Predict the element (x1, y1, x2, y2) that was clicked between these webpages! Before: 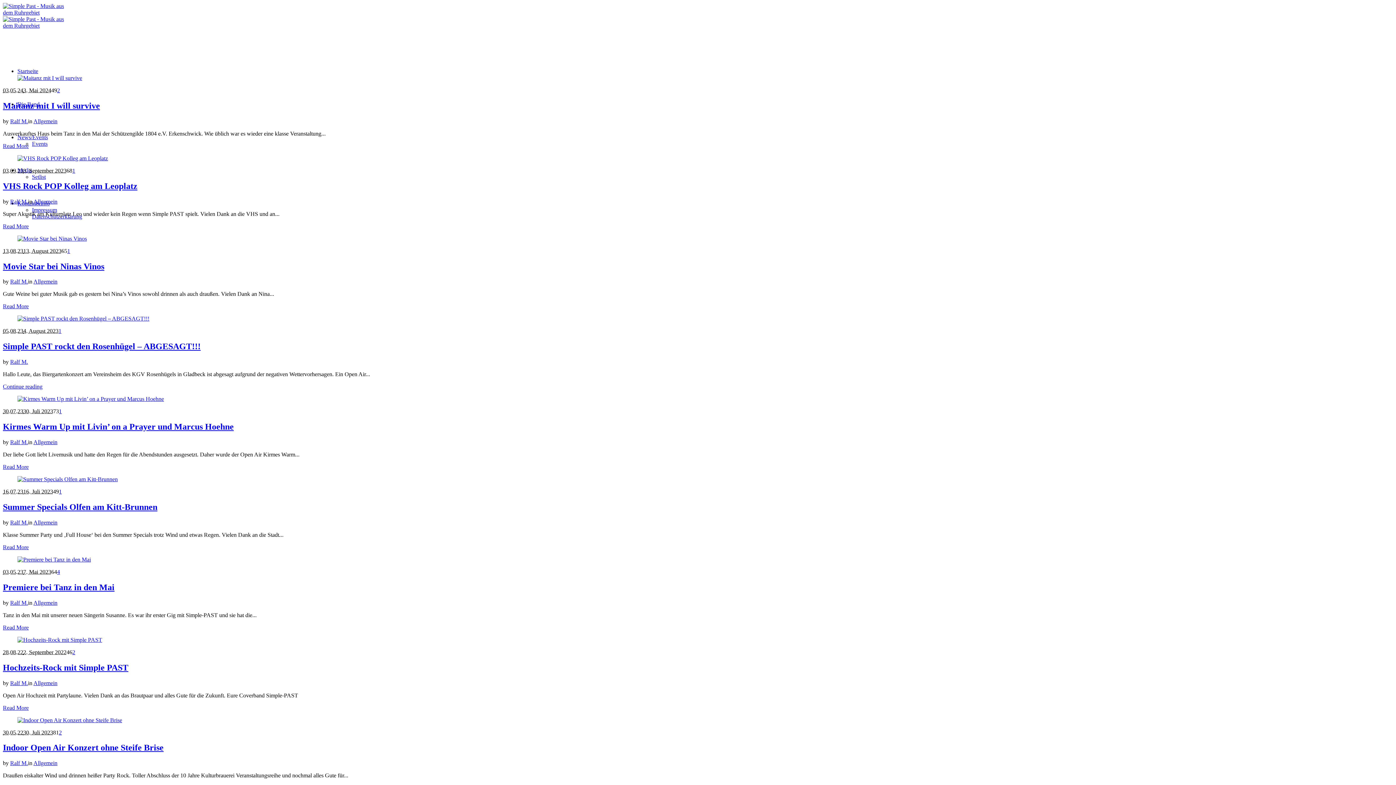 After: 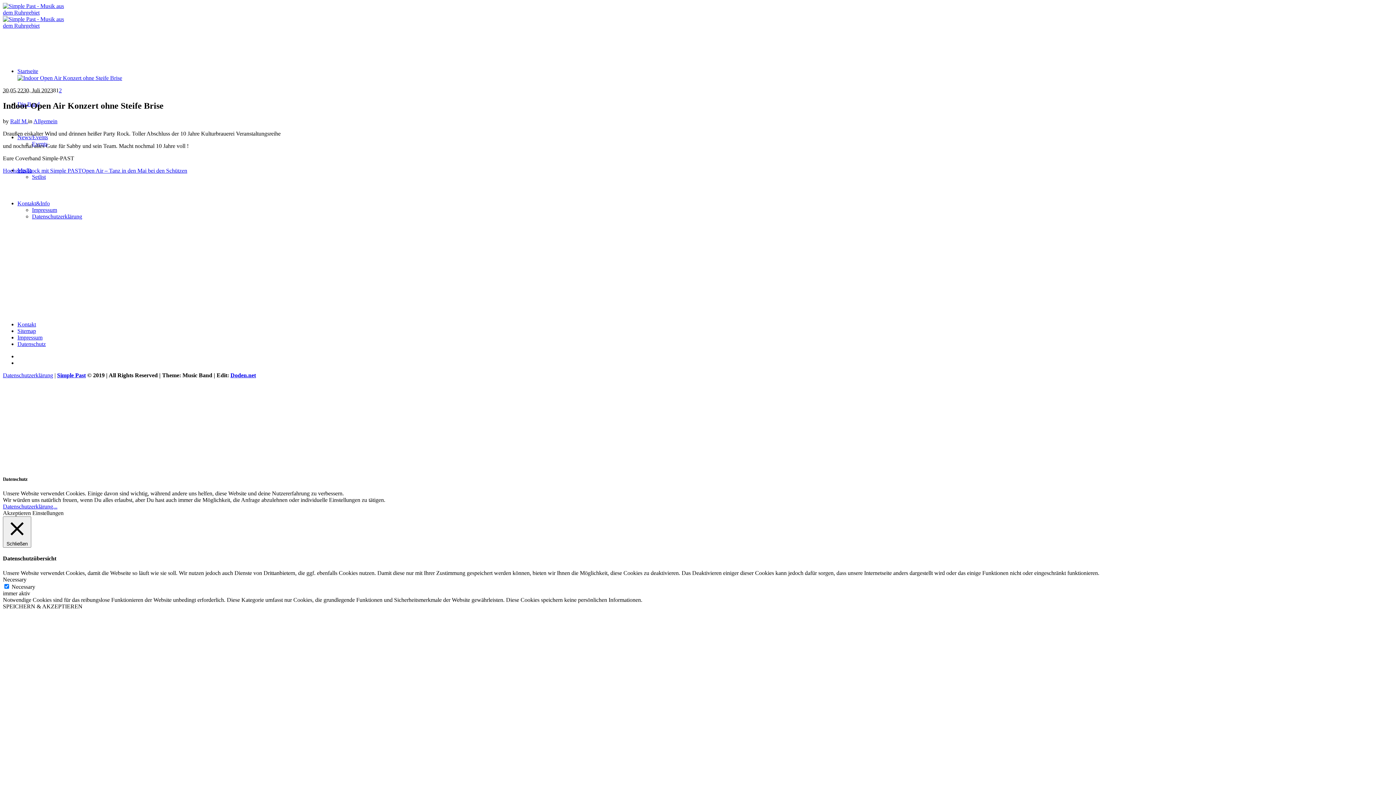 Action: label: Indoor Open Air Konzert ohne Steife Brise bbox: (2, 743, 163, 752)